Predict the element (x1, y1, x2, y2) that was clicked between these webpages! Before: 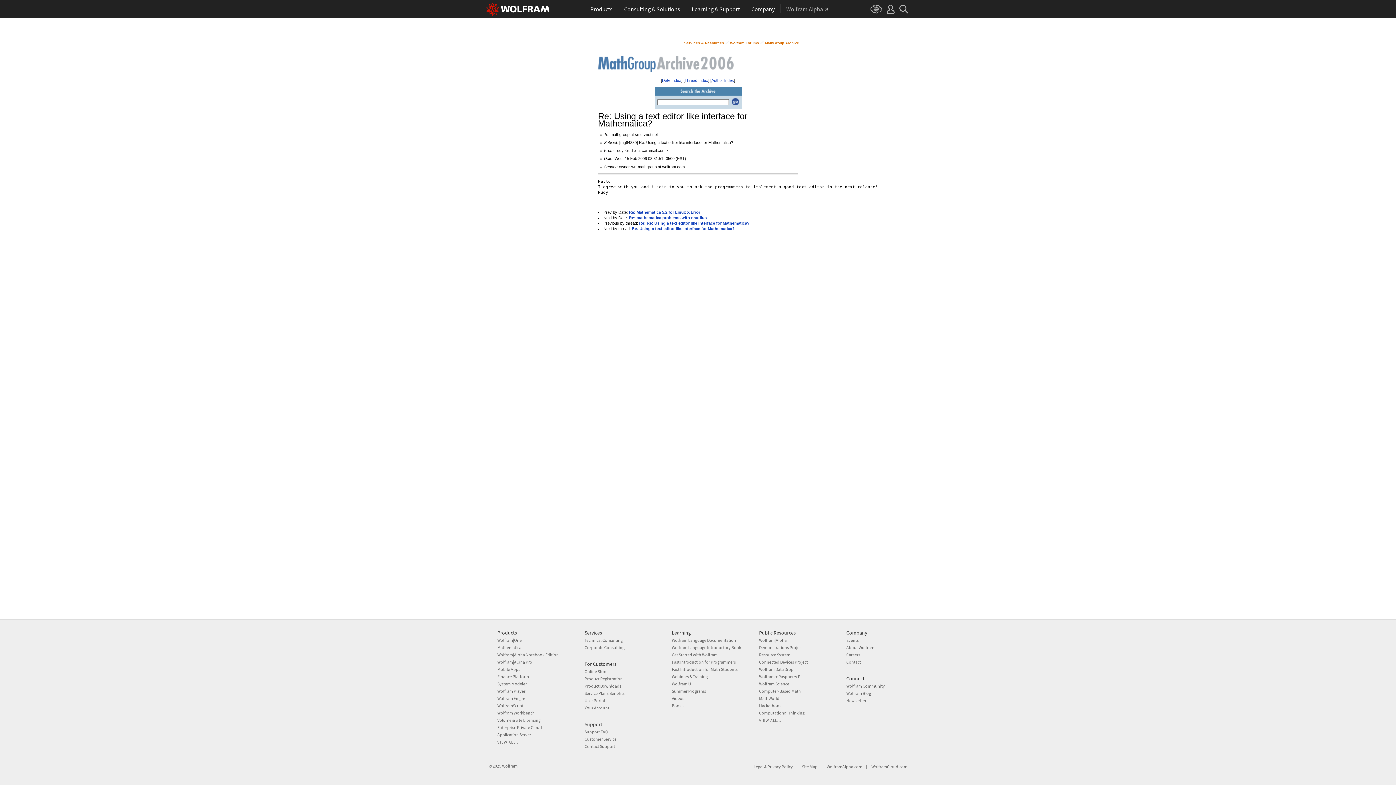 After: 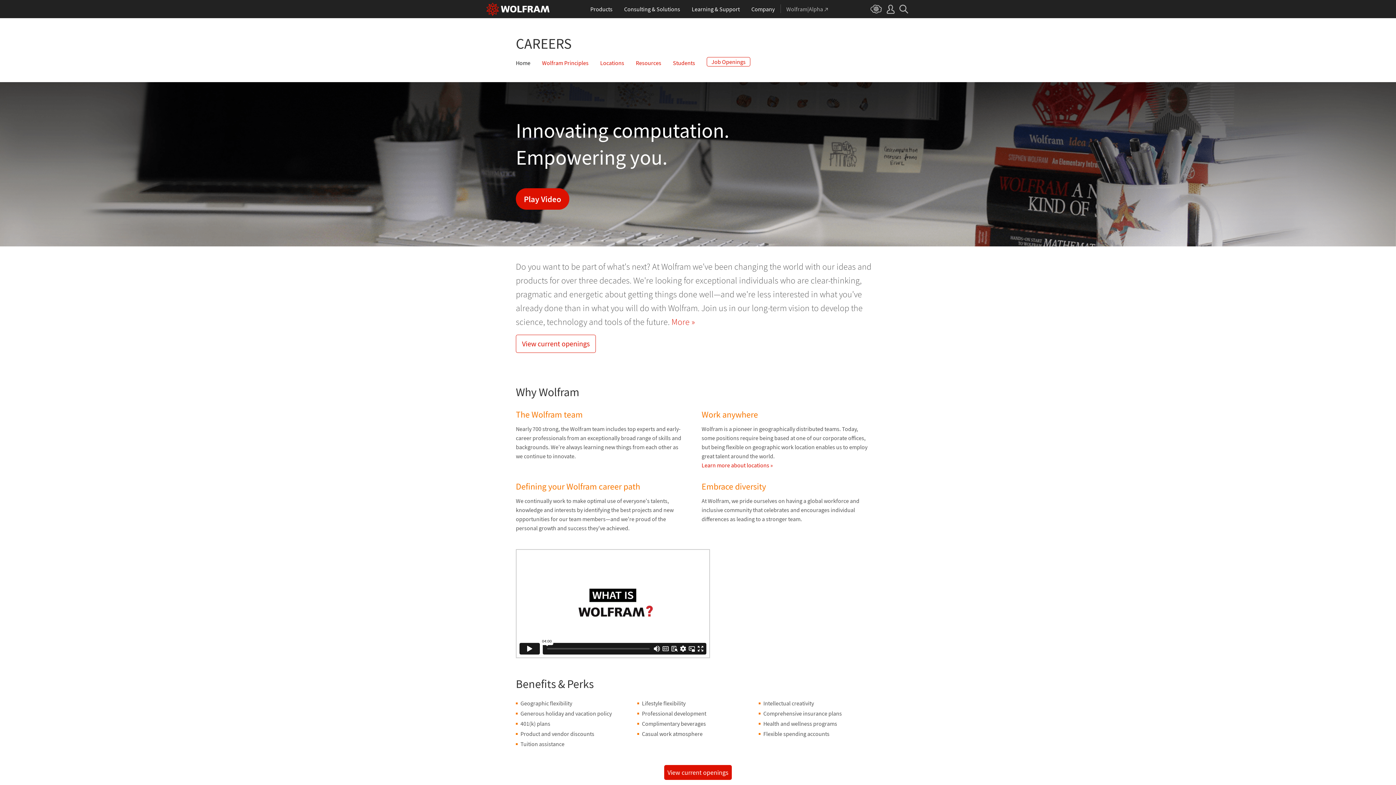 Action: bbox: (846, 652, 860, 657) label: Careers